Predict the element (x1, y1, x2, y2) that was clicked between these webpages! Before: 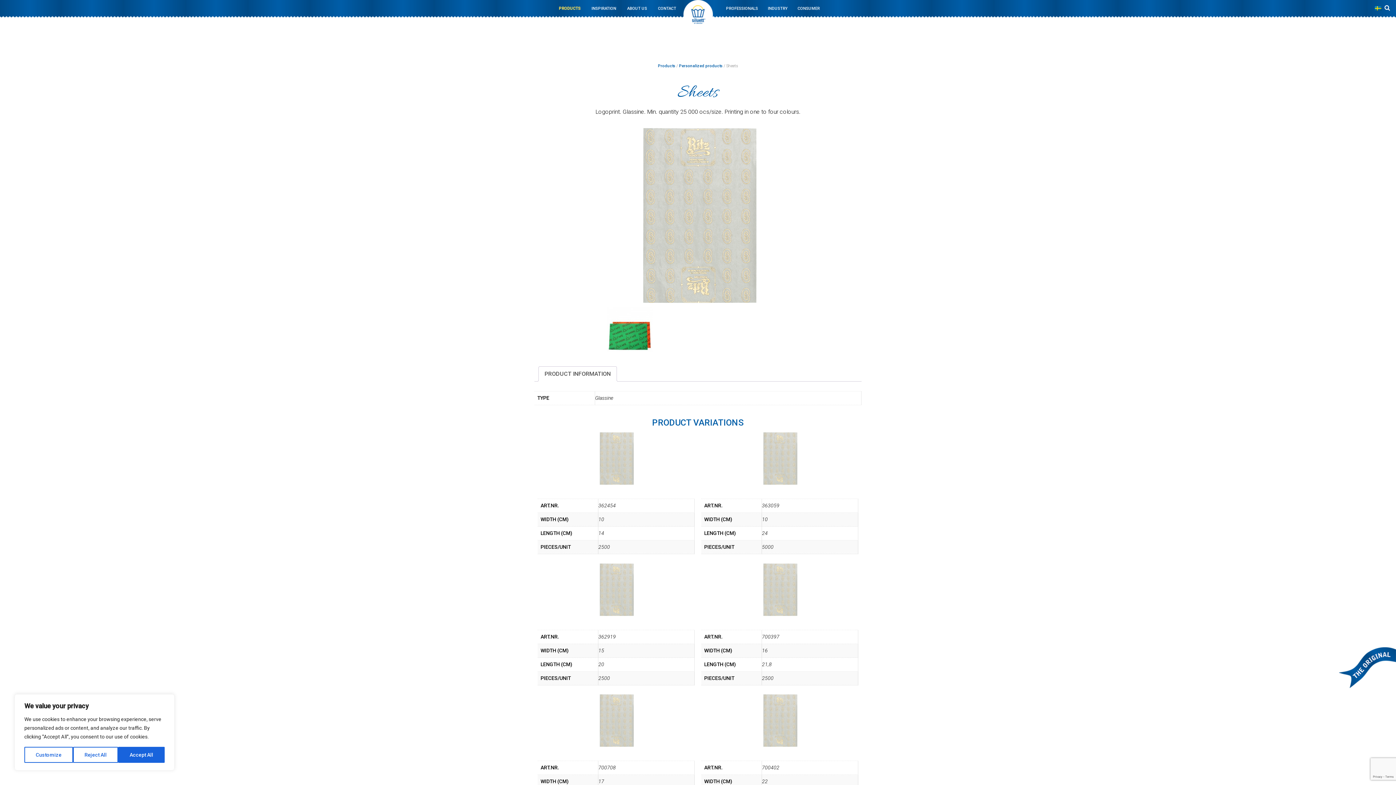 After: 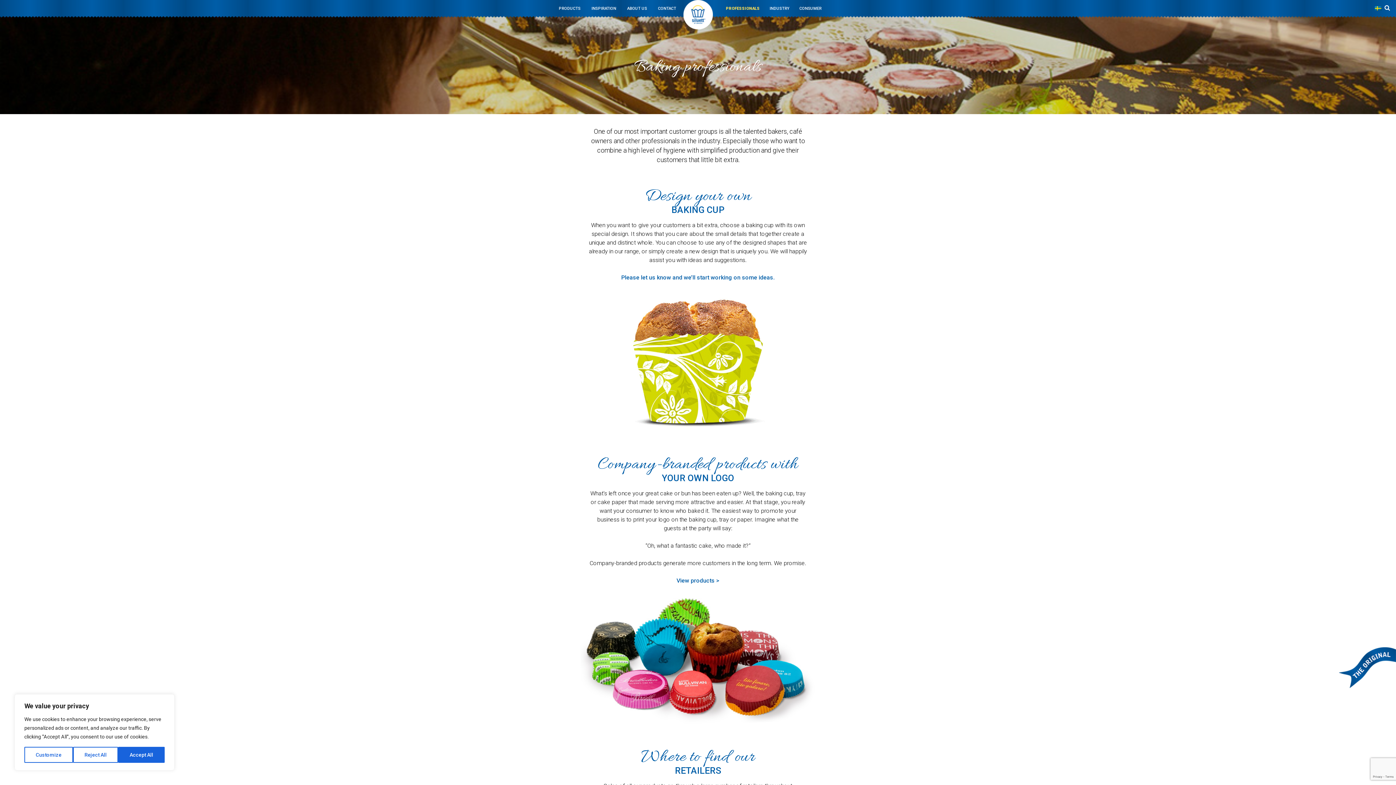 Action: label: PROFESSIONALS bbox: (721, 0, 762, 17)